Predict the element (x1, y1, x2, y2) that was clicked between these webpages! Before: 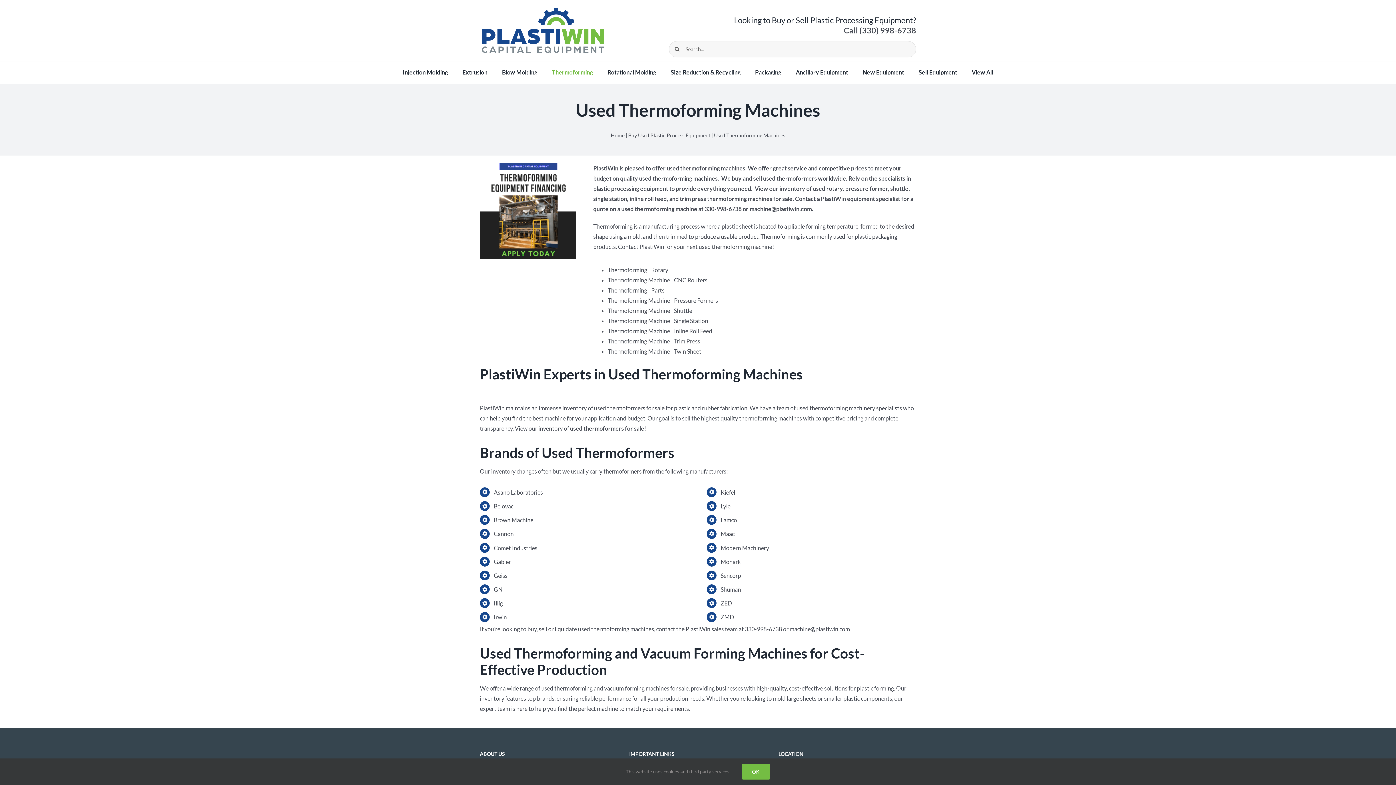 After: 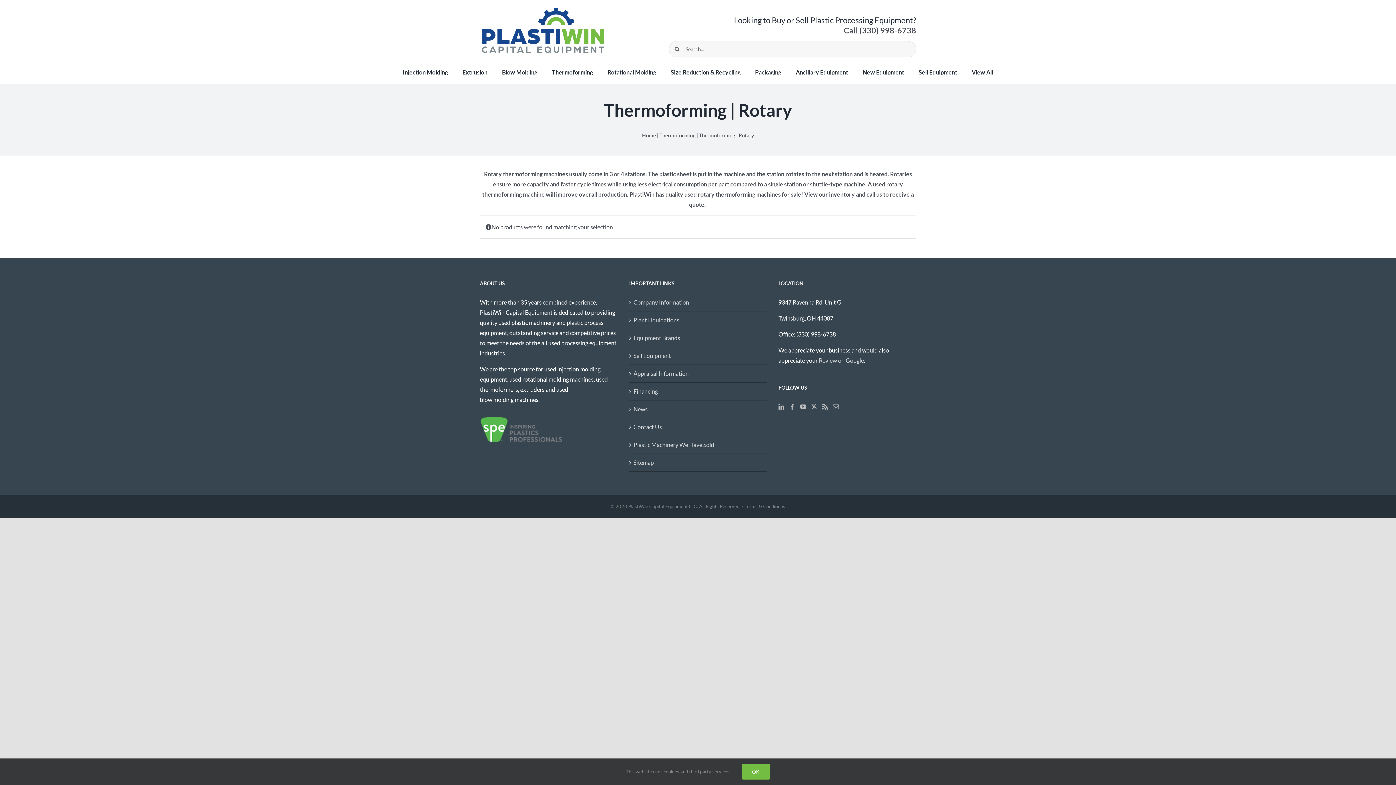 Action: bbox: (826, 185, 842, 192) label: rotary